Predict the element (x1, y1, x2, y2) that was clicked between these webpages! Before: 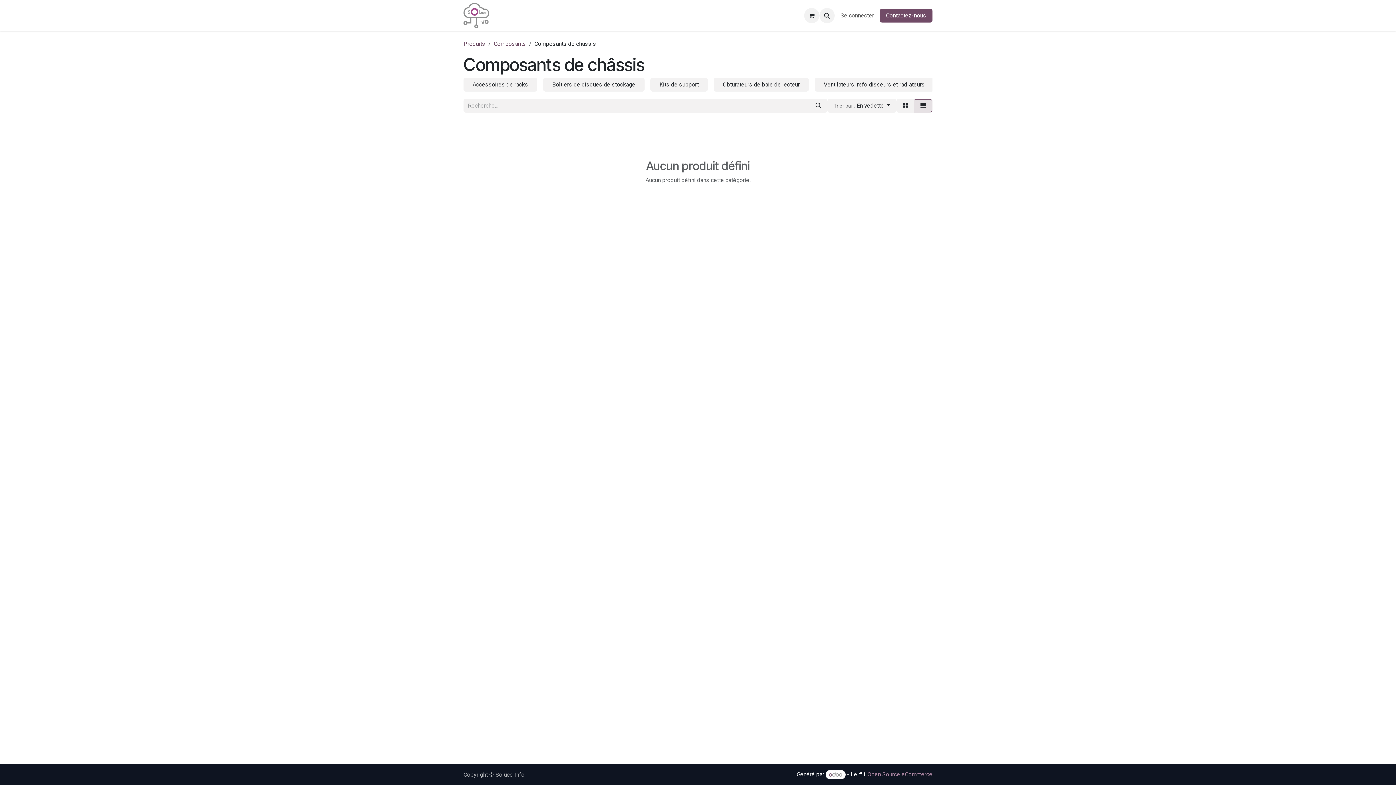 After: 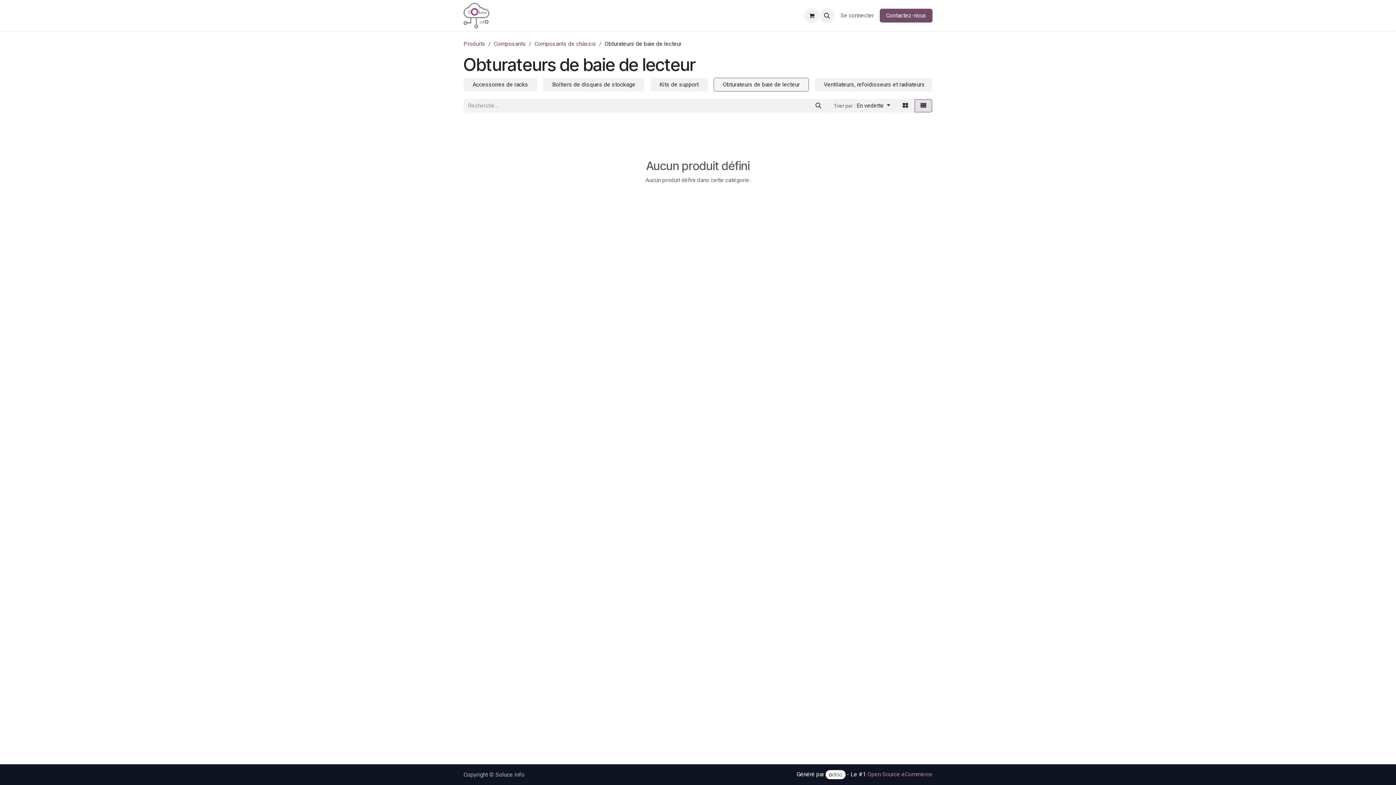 Action: label: Obturateurs de baie de lecteur bbox: (713, 77, 809, 91)